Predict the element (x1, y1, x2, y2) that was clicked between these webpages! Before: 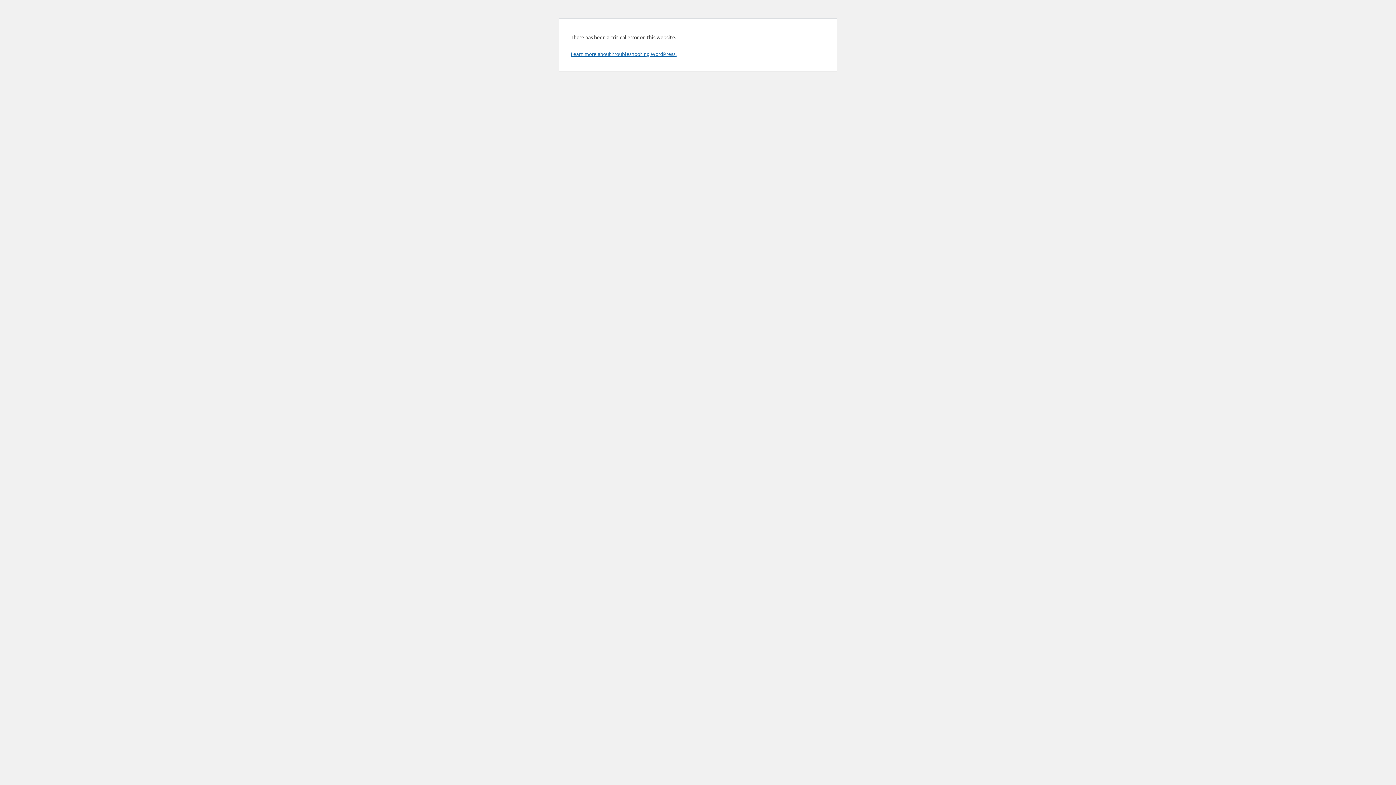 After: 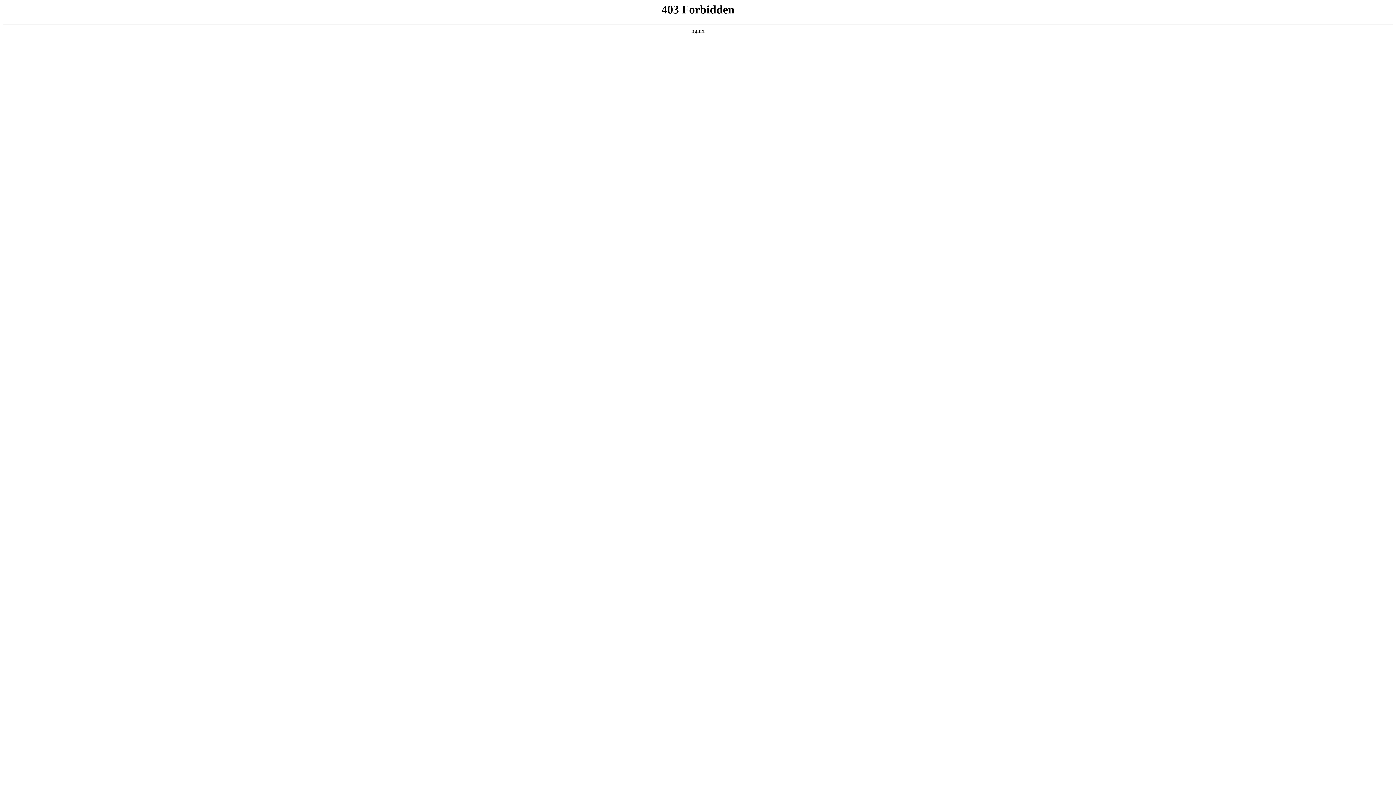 Action: bbox: (570, 50, 676, 57) label: Learn more about troubleshooting WordPress.